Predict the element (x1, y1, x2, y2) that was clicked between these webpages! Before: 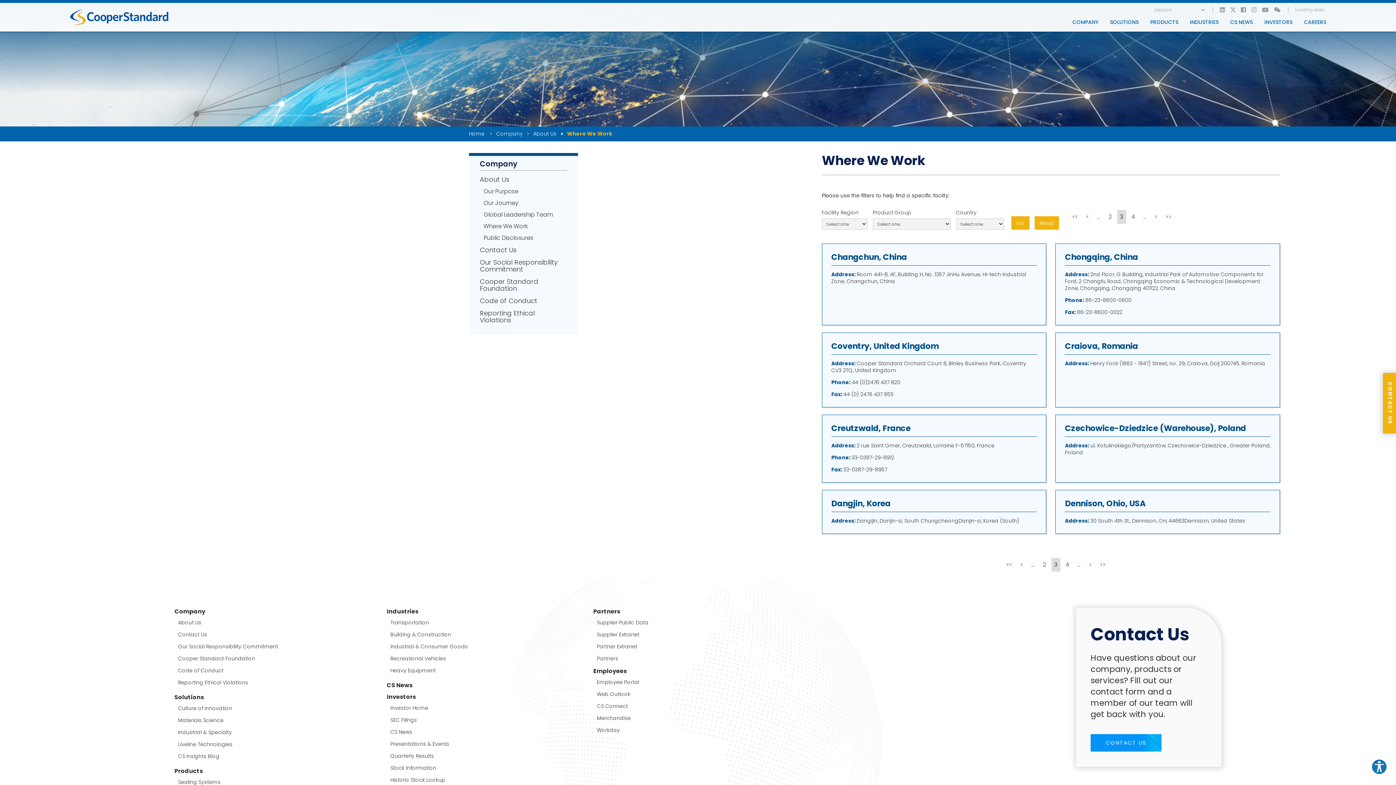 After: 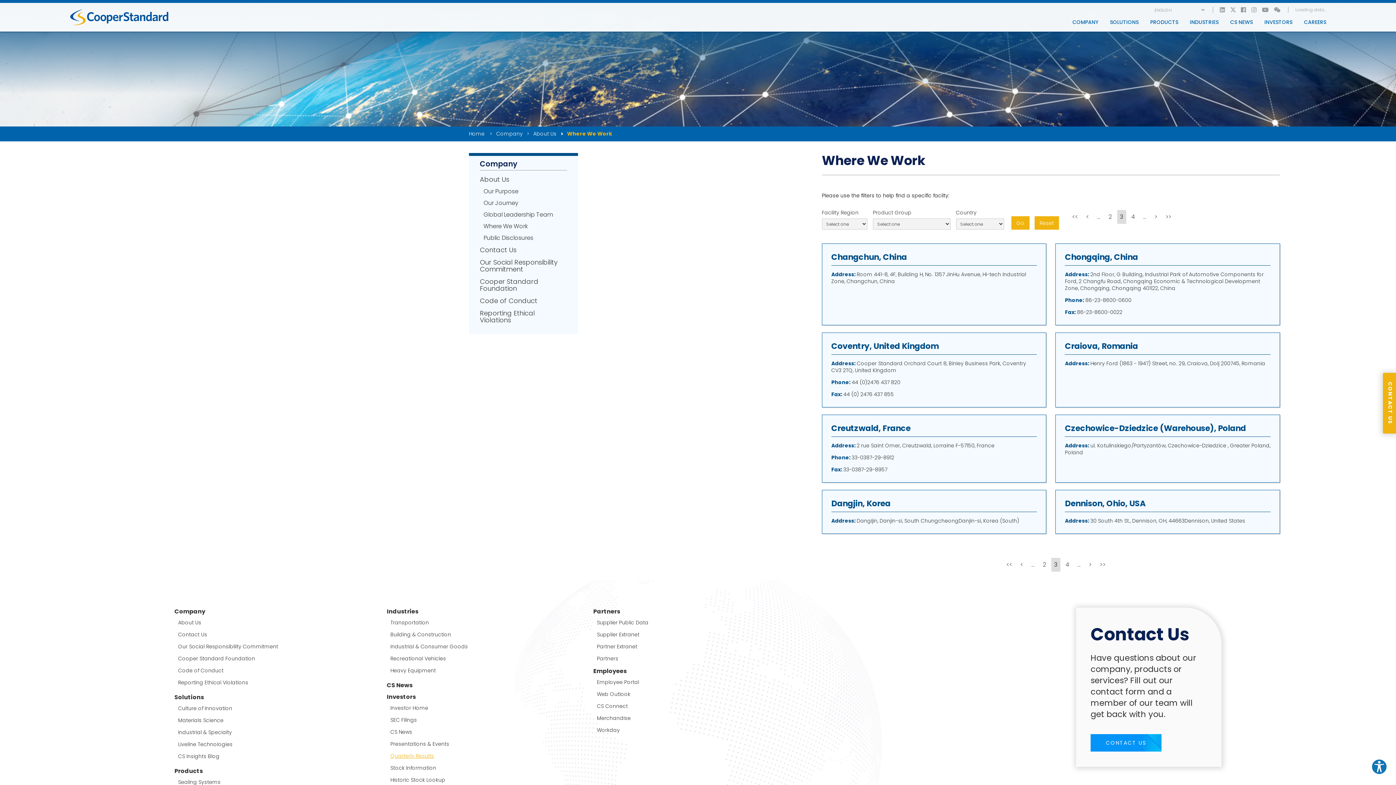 Action: bbox: (390, 753, 593, 760) label: Quarterly Results